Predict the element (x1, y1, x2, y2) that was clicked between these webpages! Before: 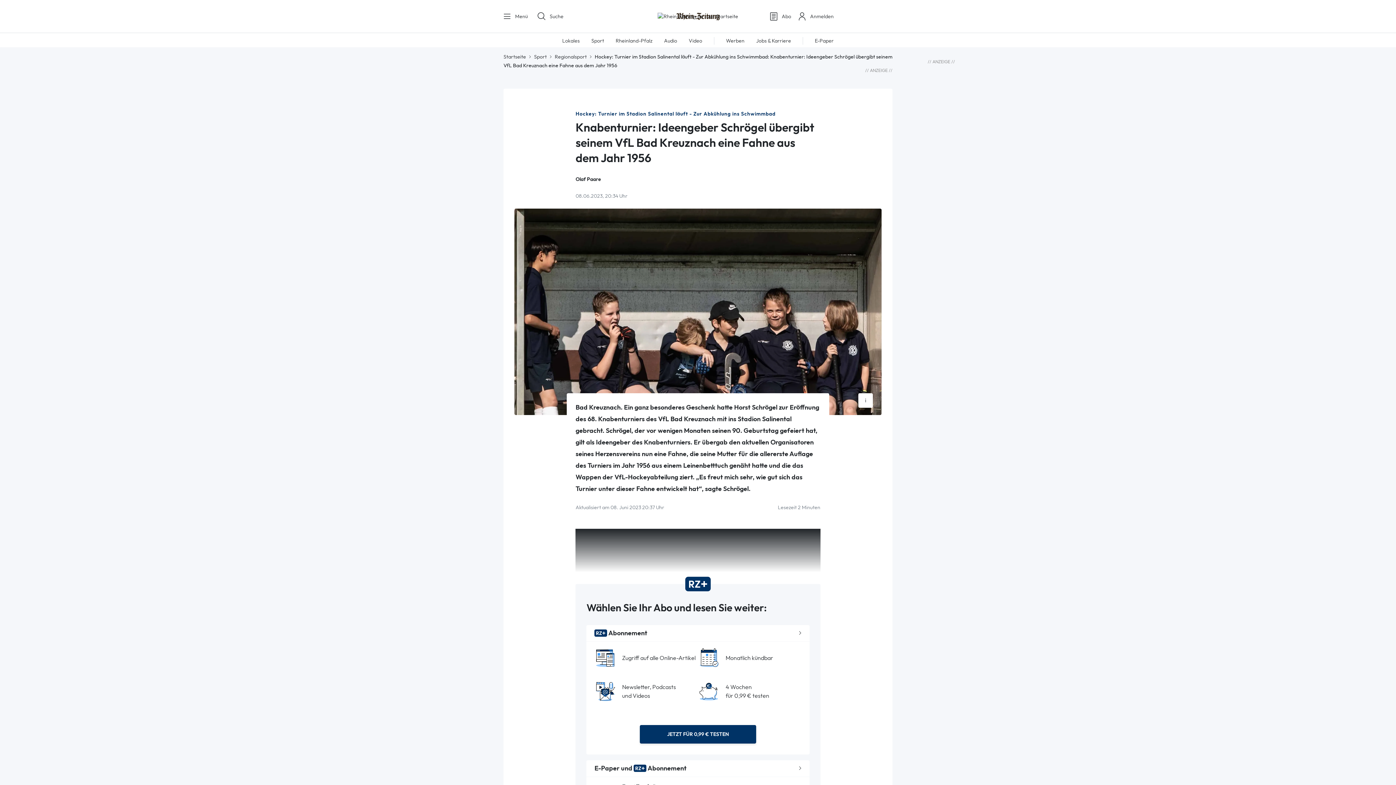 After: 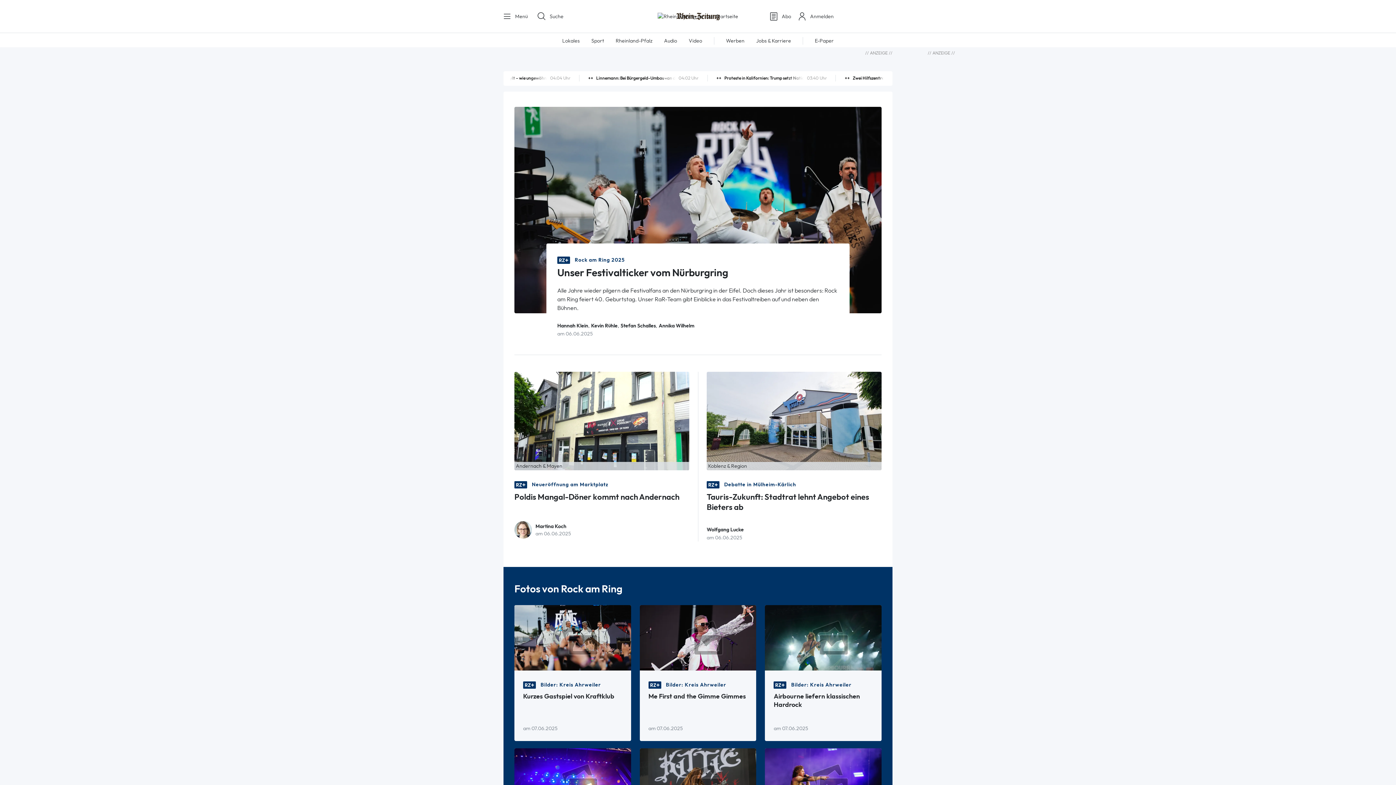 Action: bbox: (657, 12, 738, 19)